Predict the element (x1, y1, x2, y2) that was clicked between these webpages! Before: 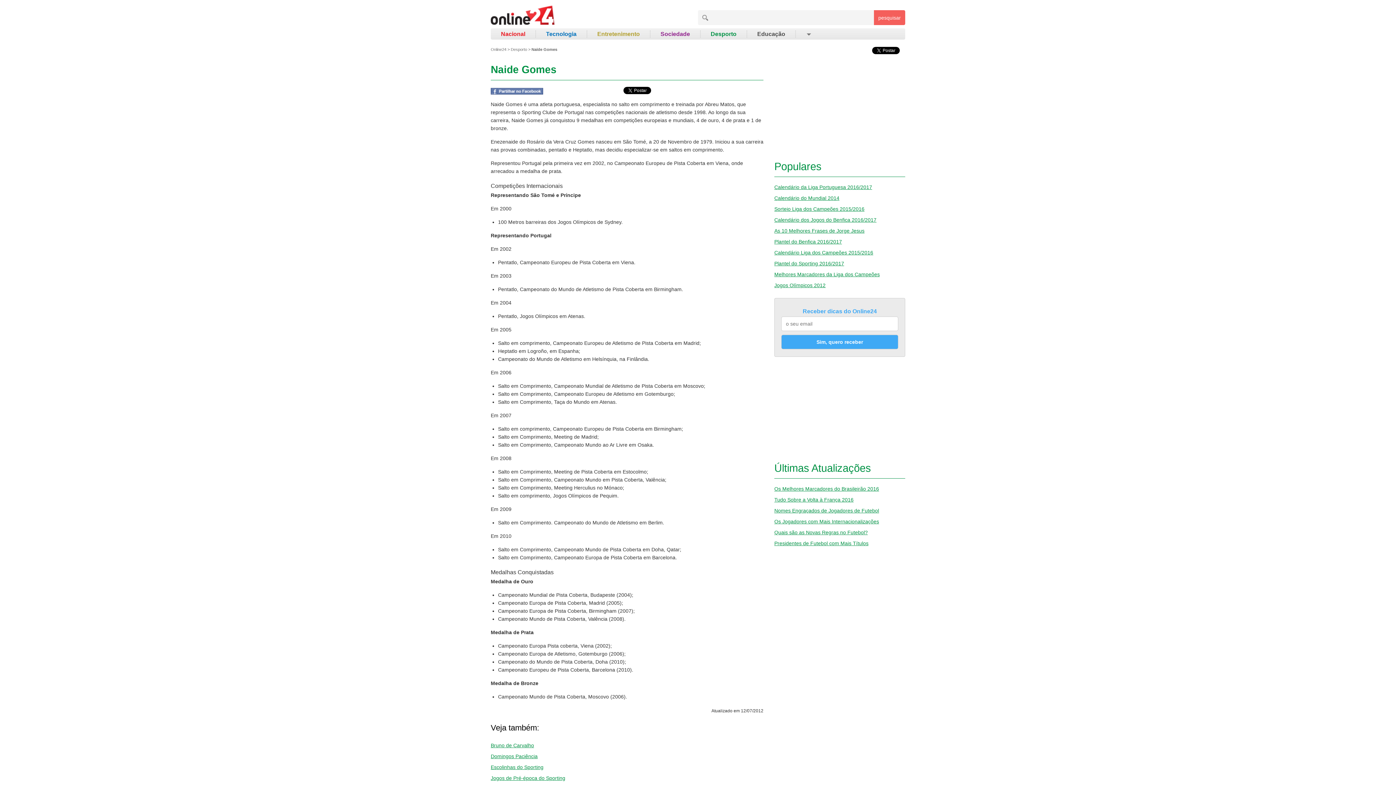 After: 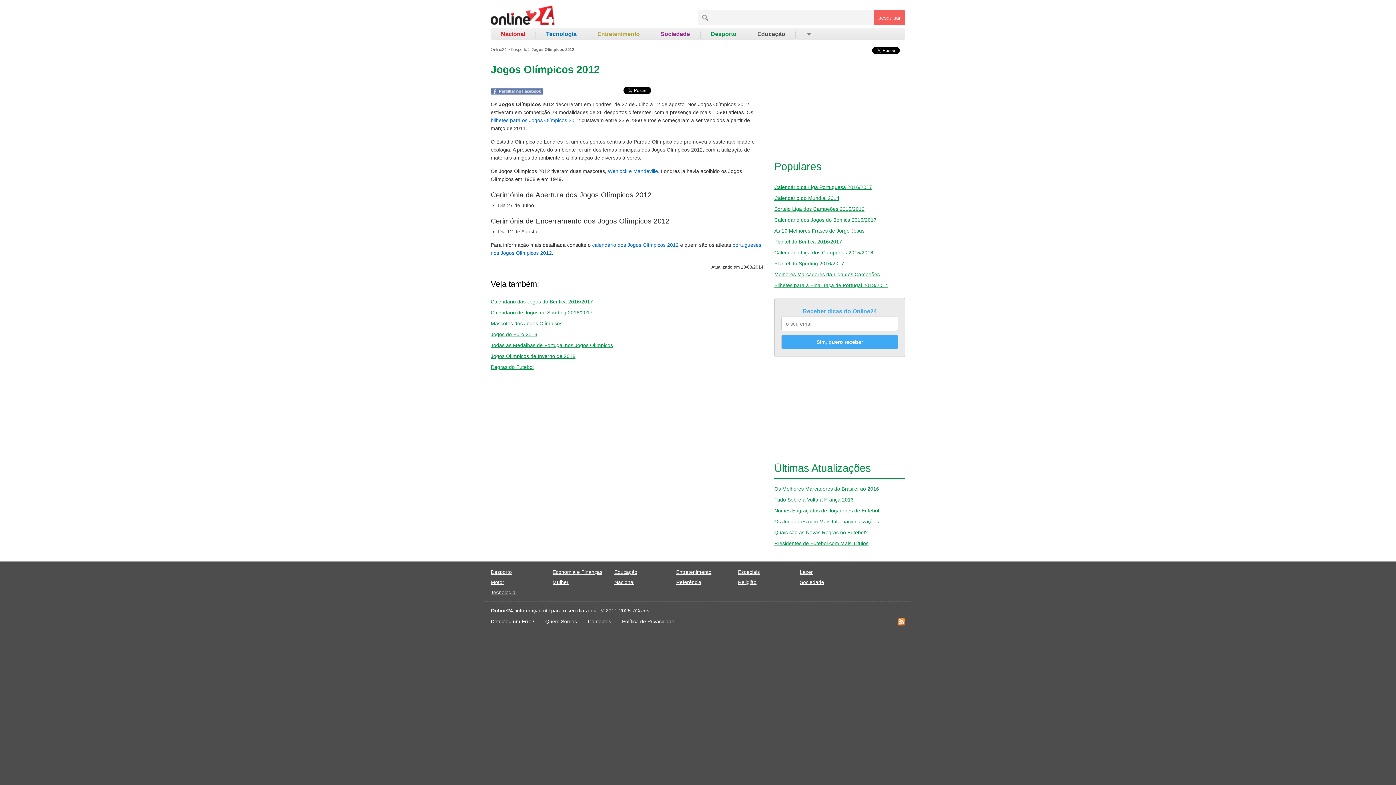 Action: label: Jogos Olímpicos 2012 bbox: (774, 282, 825, 288)